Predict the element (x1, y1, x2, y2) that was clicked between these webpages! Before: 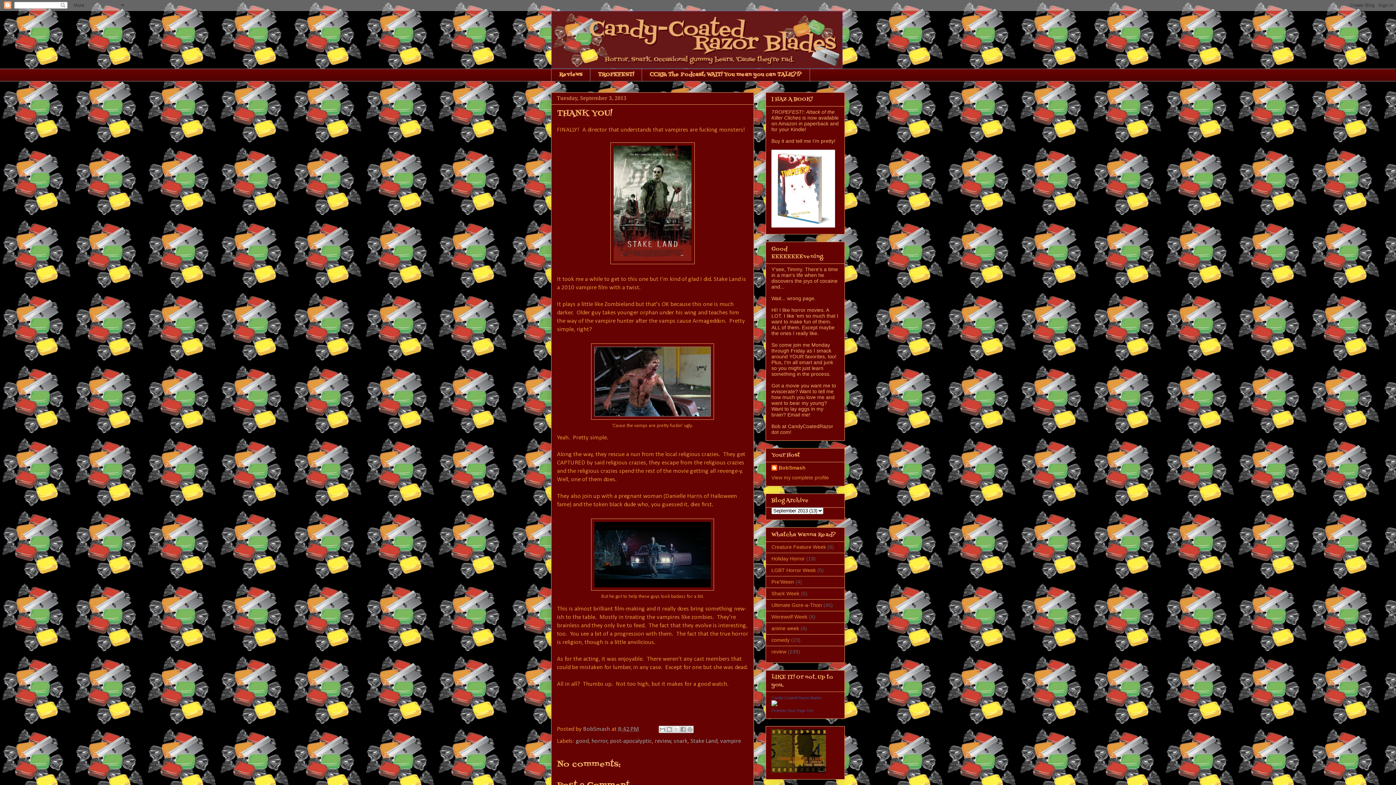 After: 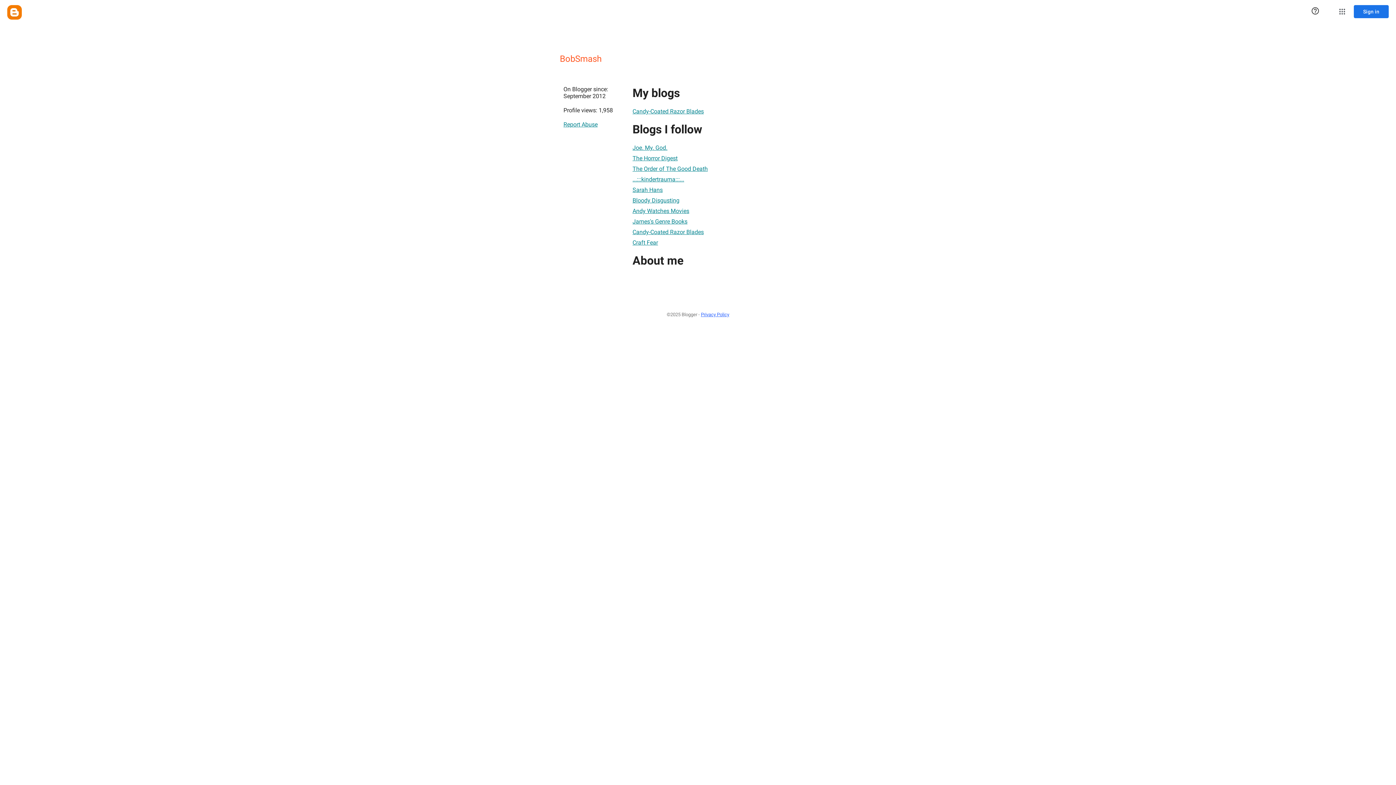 Action: label: BobSmash bbox: (771, 465, 805, 472)